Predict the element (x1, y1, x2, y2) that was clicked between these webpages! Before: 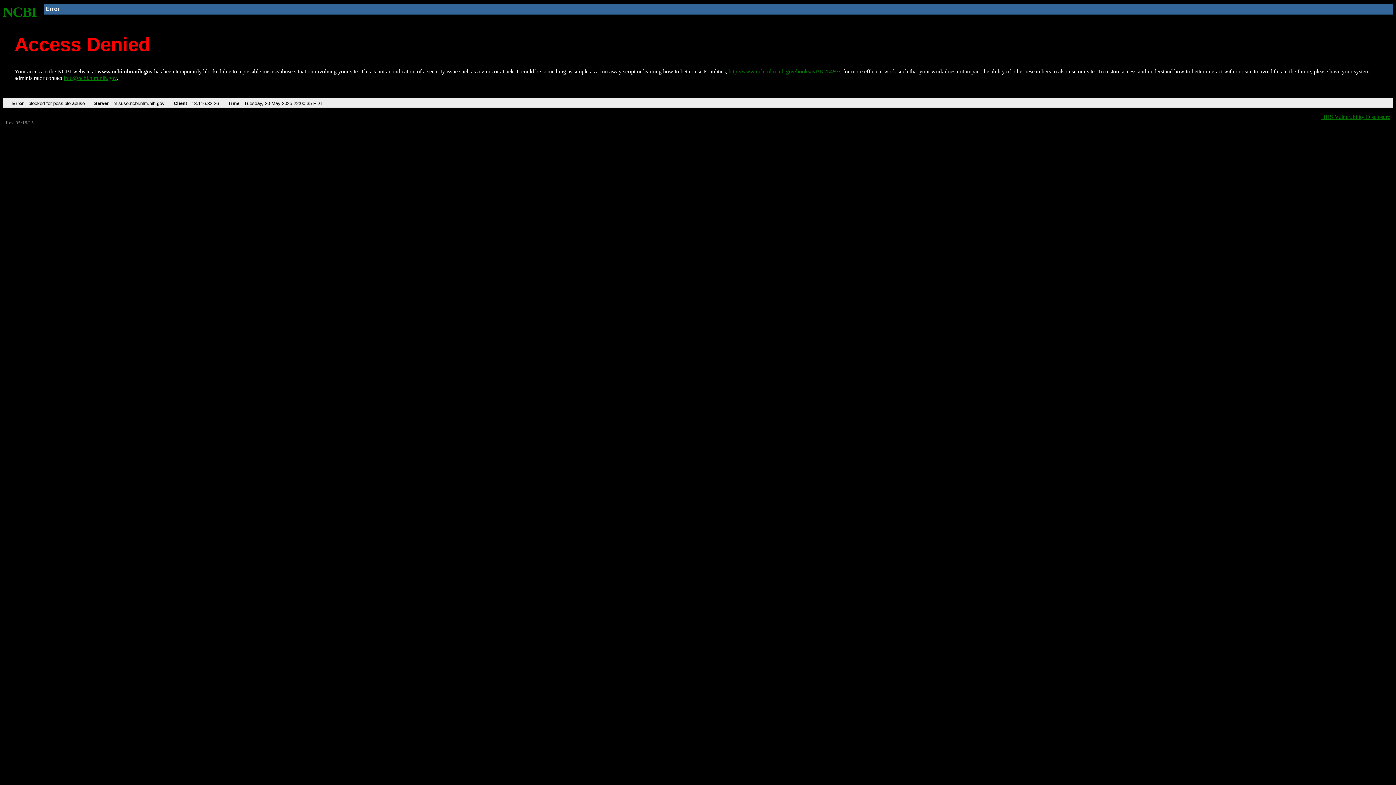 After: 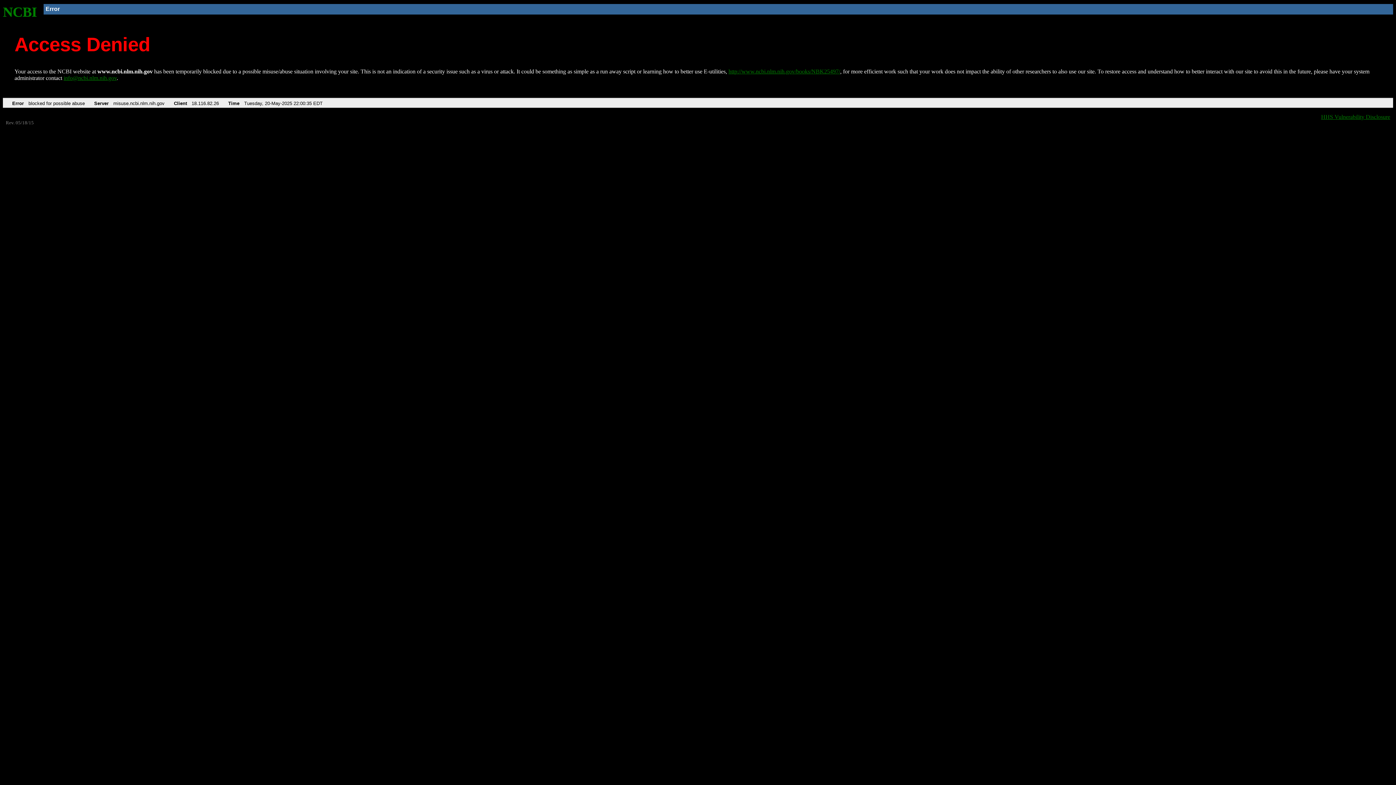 Action: bbox: (63, 75, 116, 81) label: info@ncbi.nlm.nih.gov